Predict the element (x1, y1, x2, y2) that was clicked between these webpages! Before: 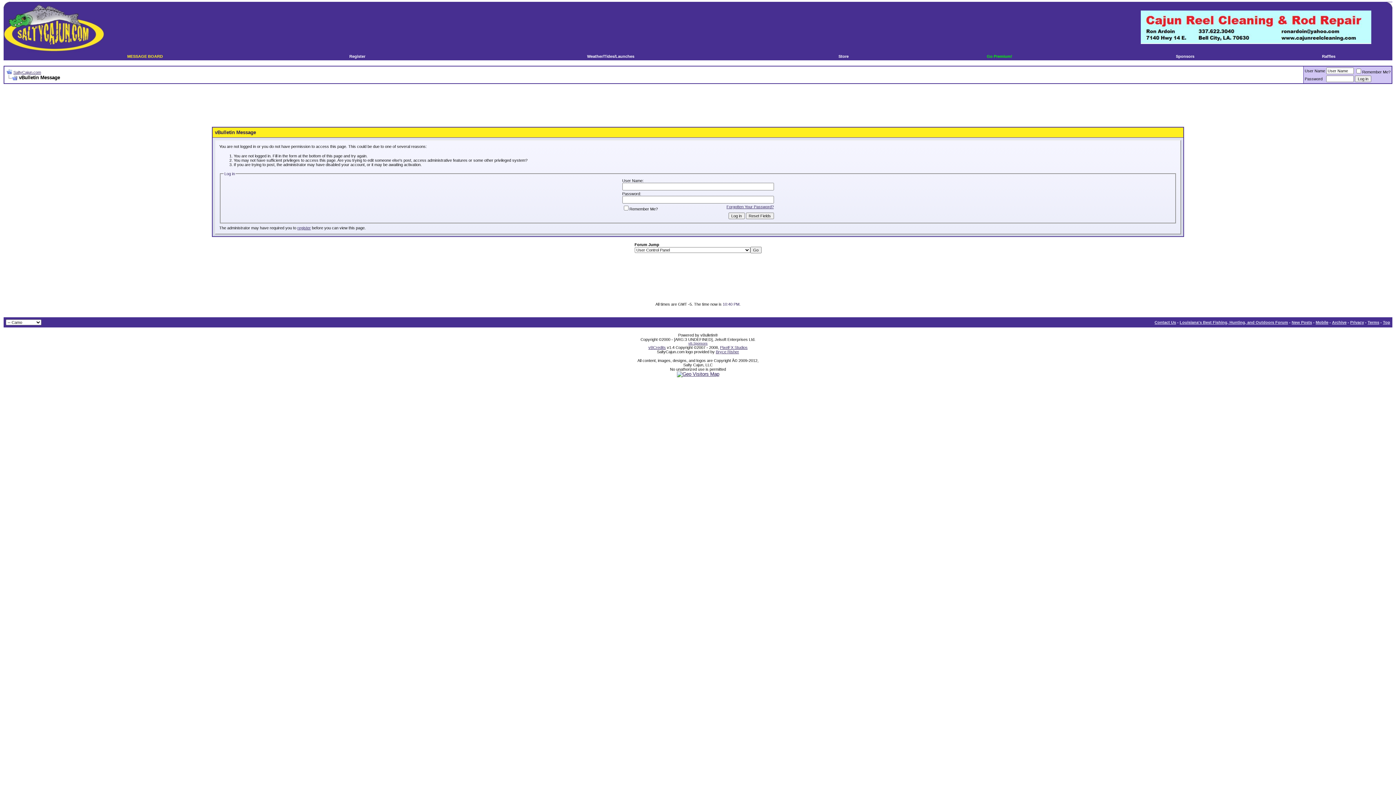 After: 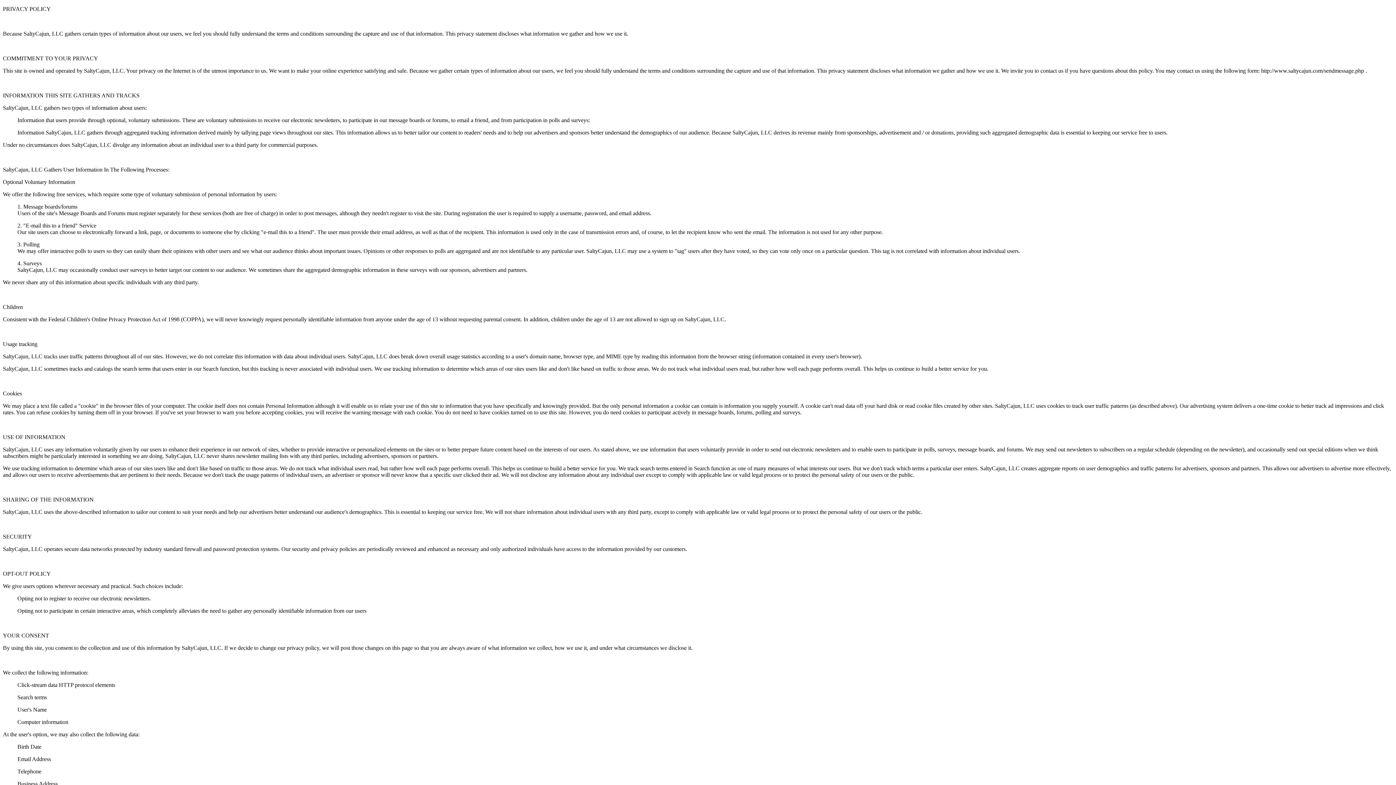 Action: bbox: (1350, 320, 1364, 324) label: Privacy